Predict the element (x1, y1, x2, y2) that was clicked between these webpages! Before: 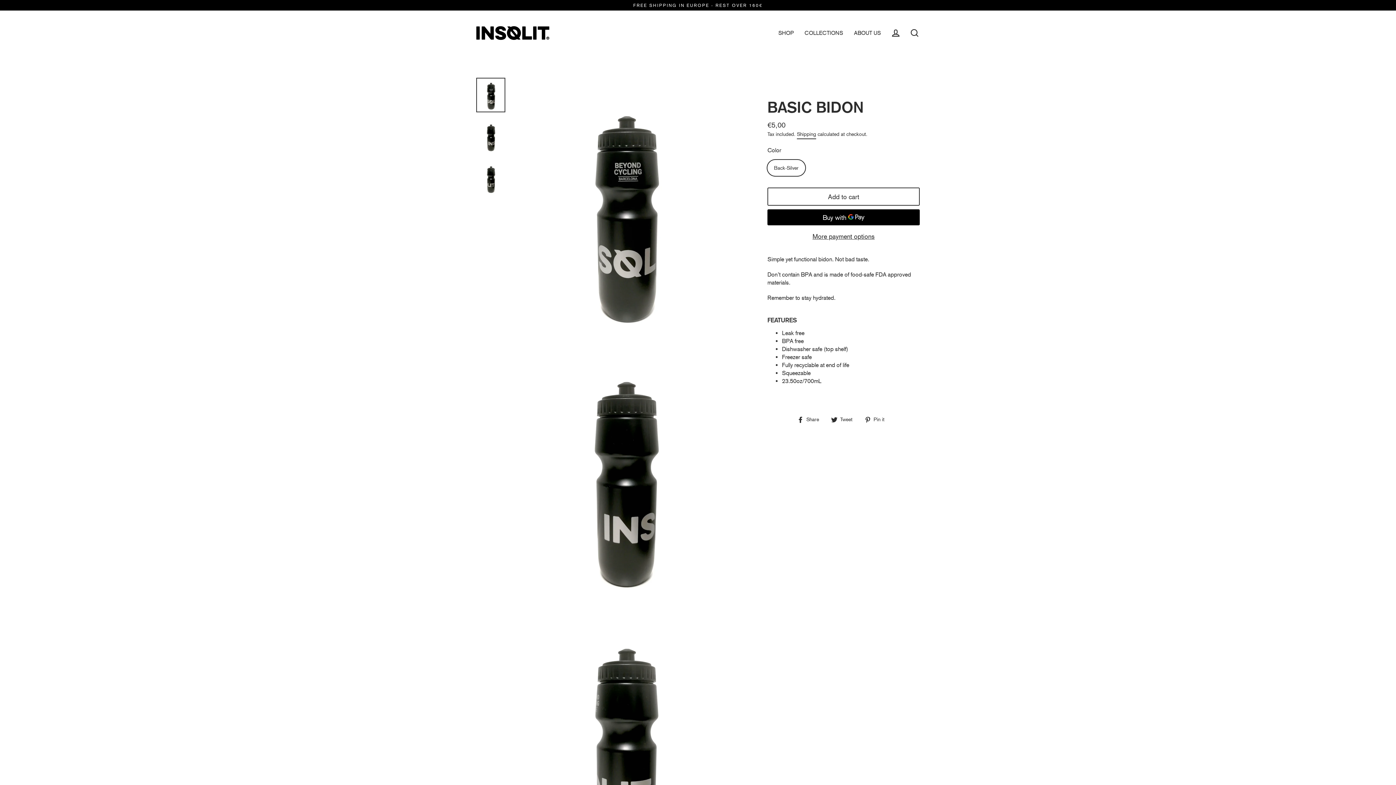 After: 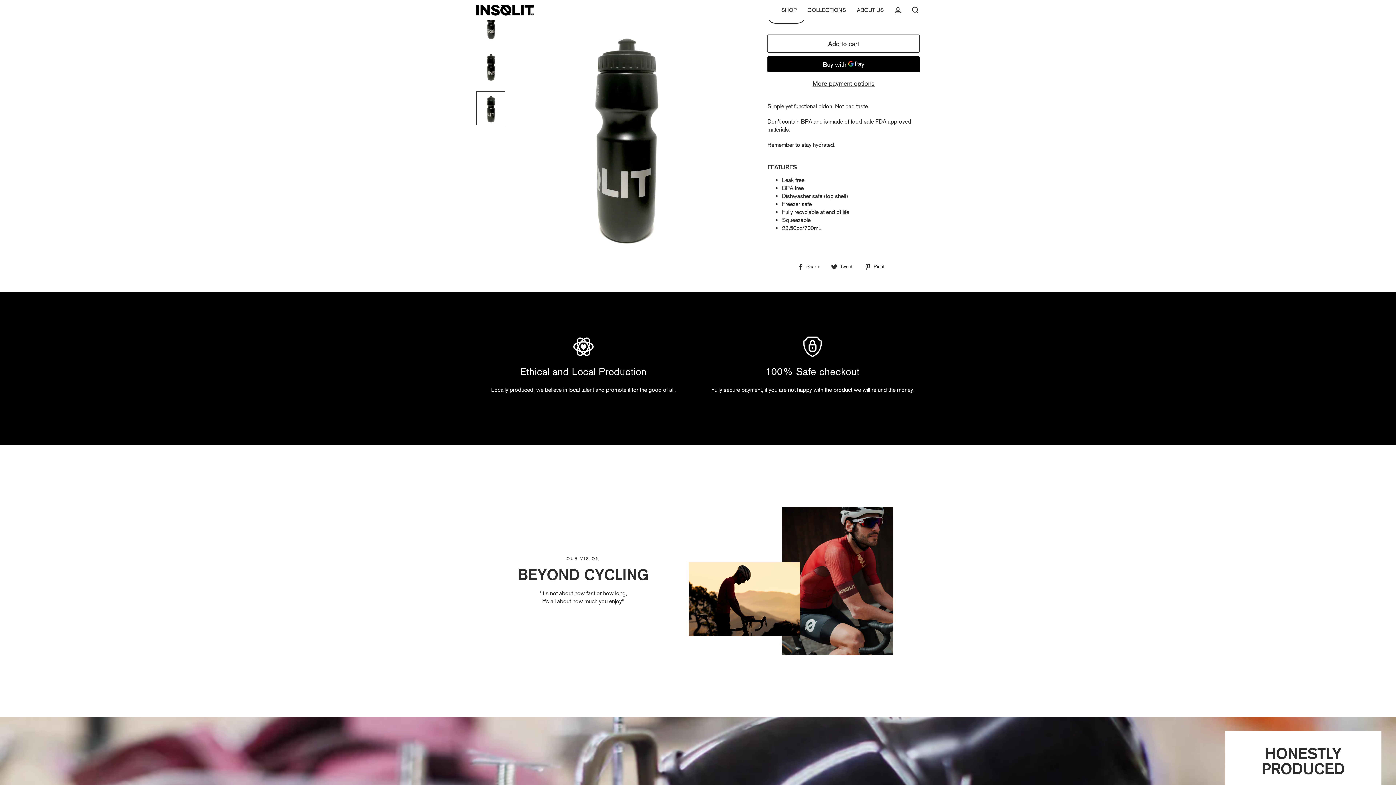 Action: bbox: (476, 161, 505, 196)